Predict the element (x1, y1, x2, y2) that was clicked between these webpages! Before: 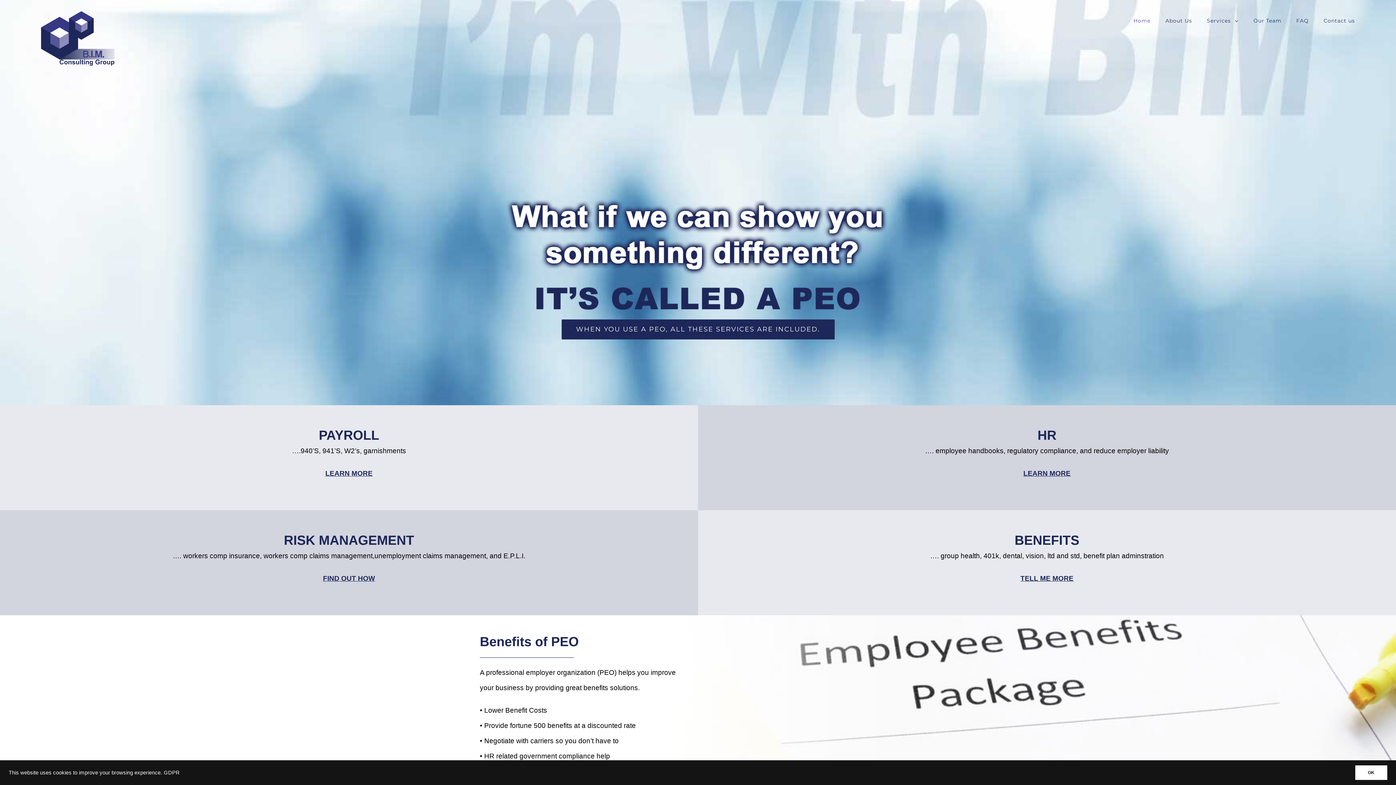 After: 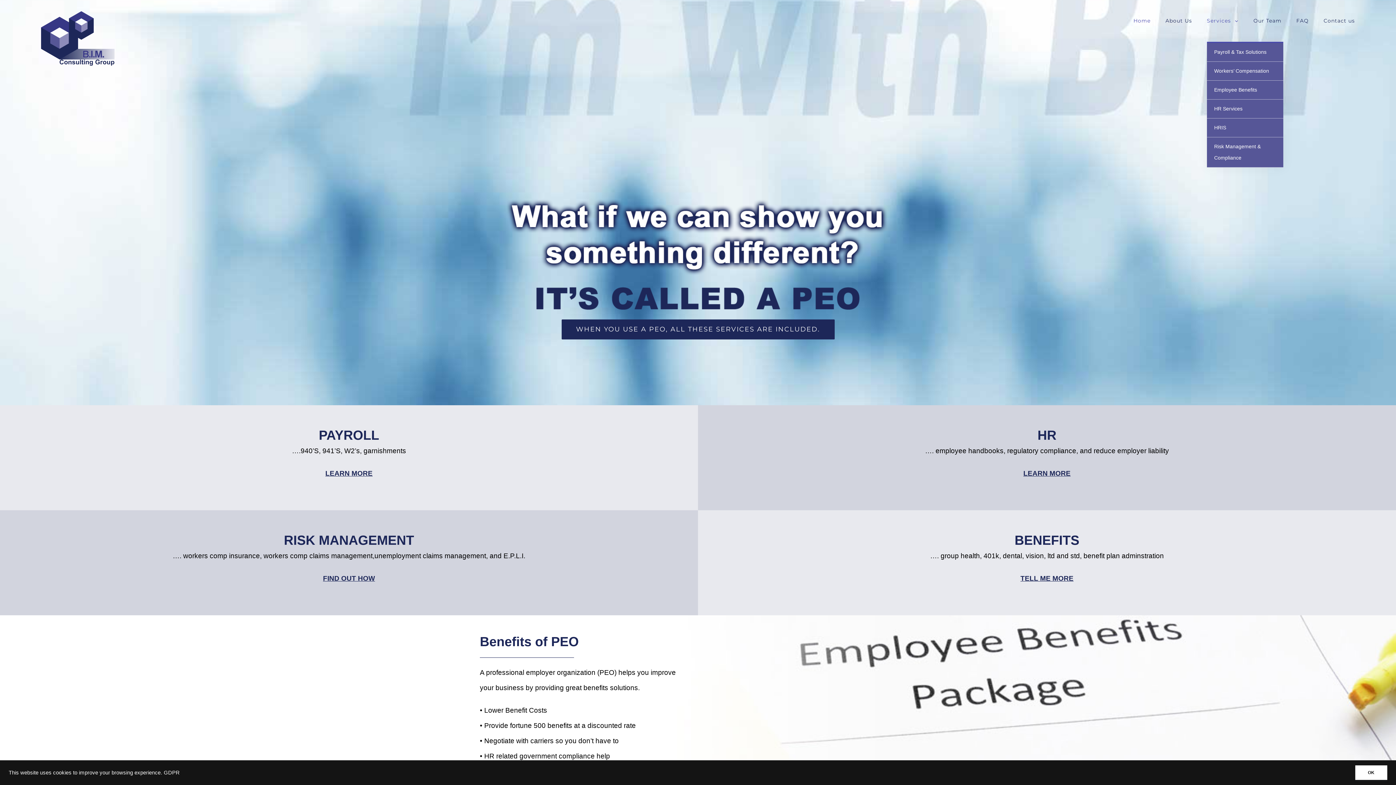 Action: bbox: (1207, 0, 1238, 41) label: Services 